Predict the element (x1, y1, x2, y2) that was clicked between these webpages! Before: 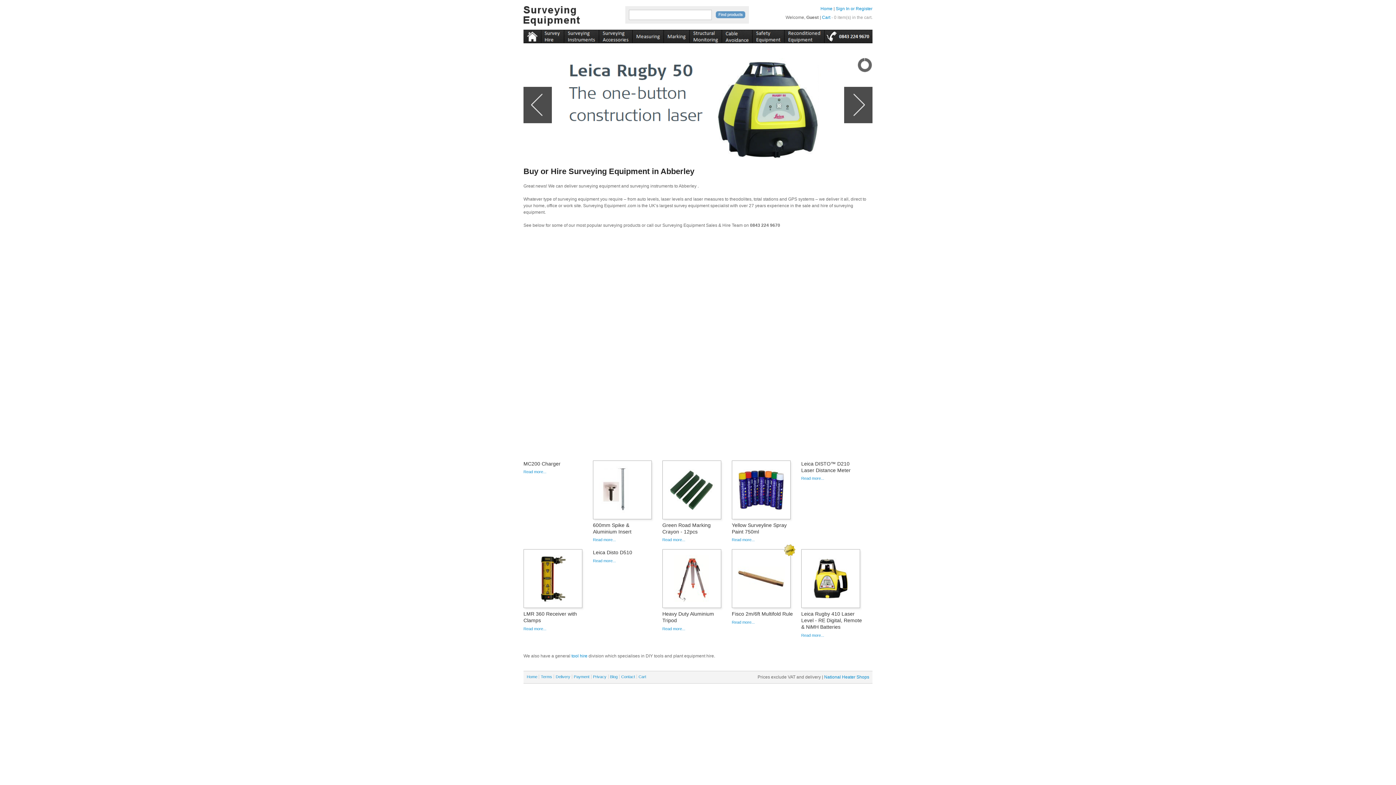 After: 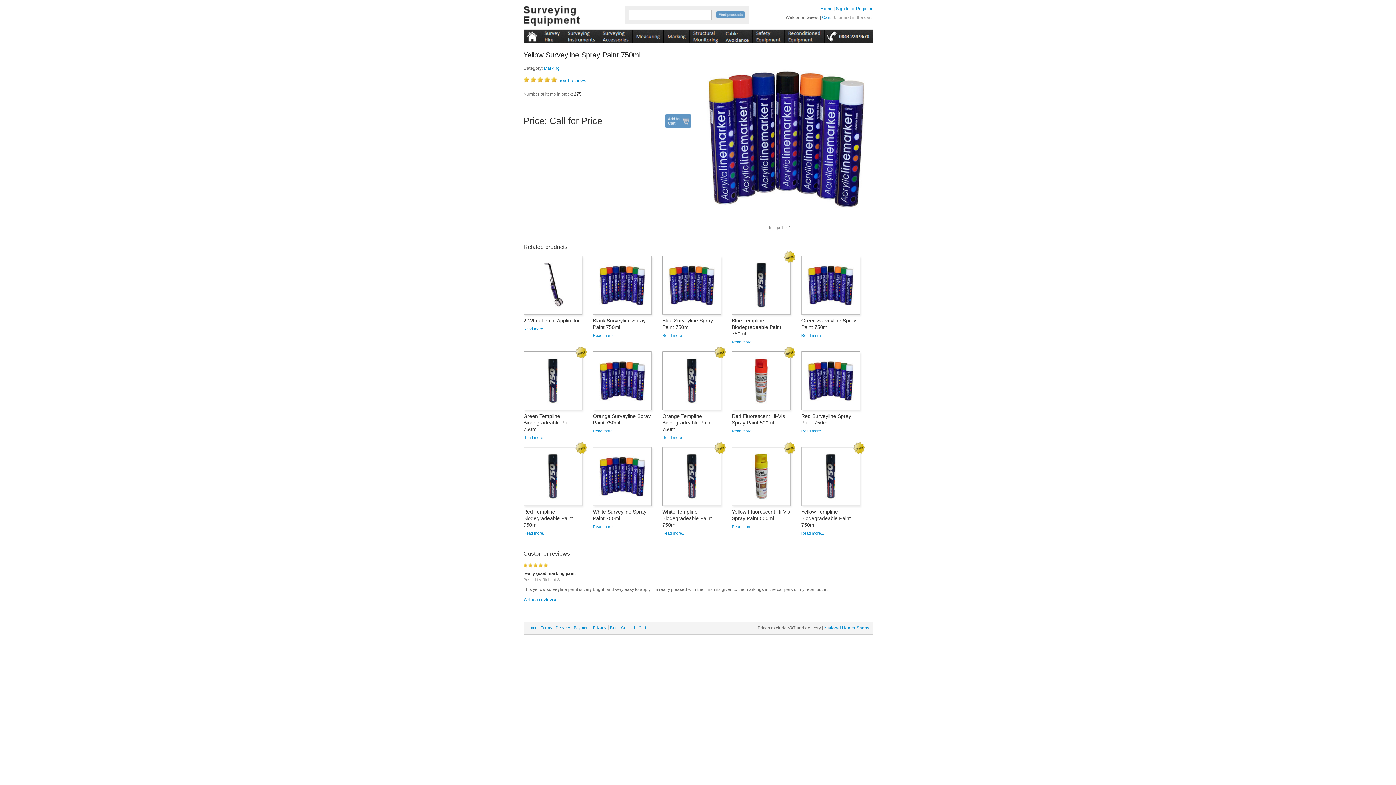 Action: label: Read more... bbox: (732, 537, 754, 542)